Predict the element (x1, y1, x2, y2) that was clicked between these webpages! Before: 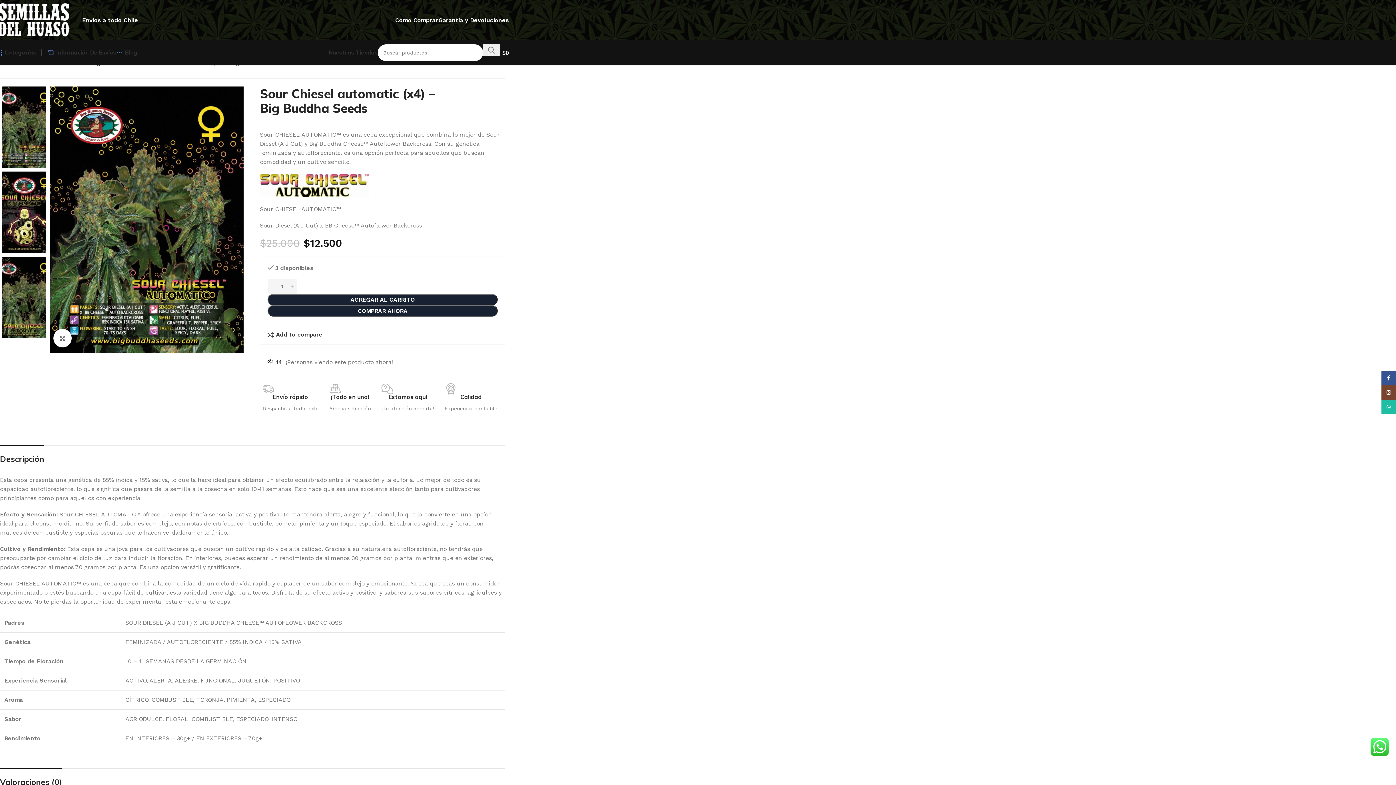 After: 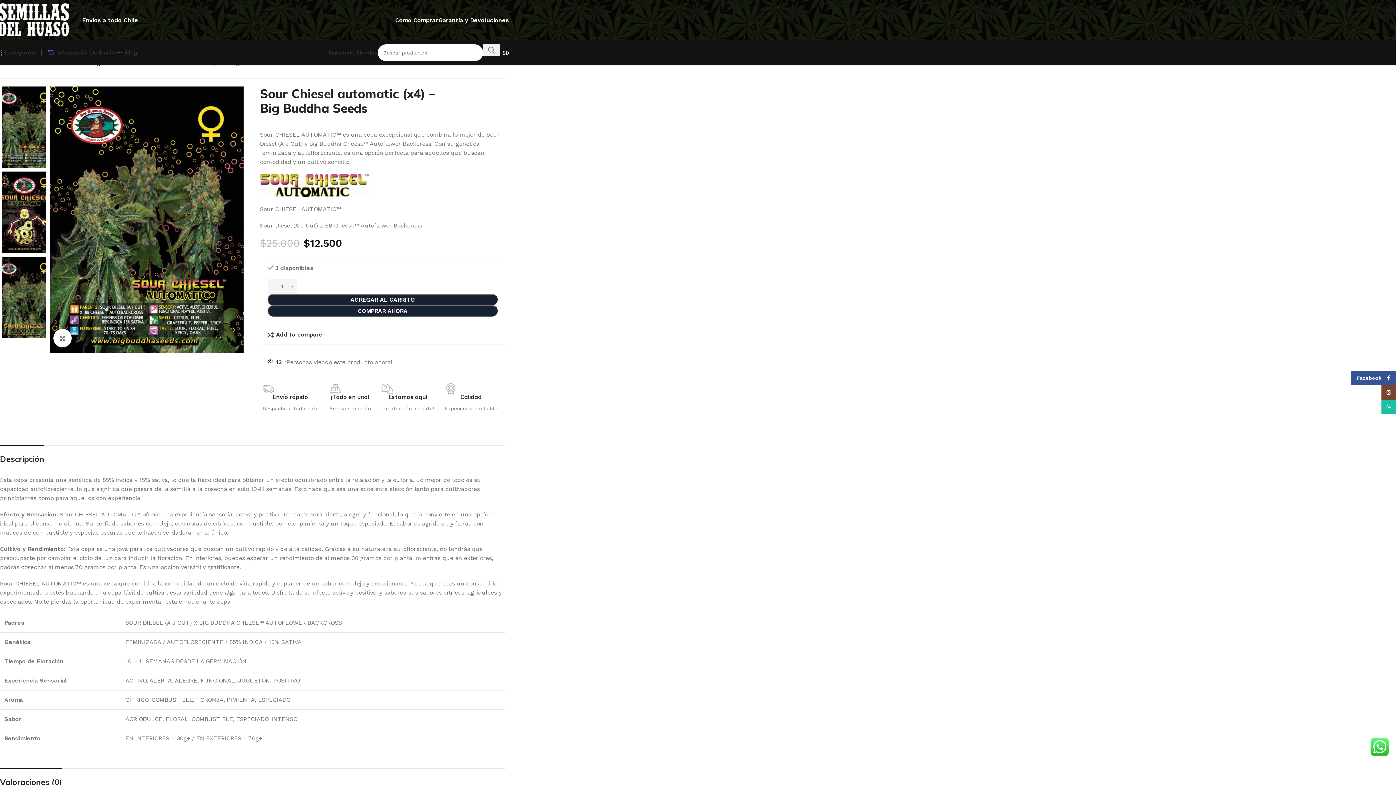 Action: label: Enlace social Facebook bbox: (1381, 370, 1396, 385)